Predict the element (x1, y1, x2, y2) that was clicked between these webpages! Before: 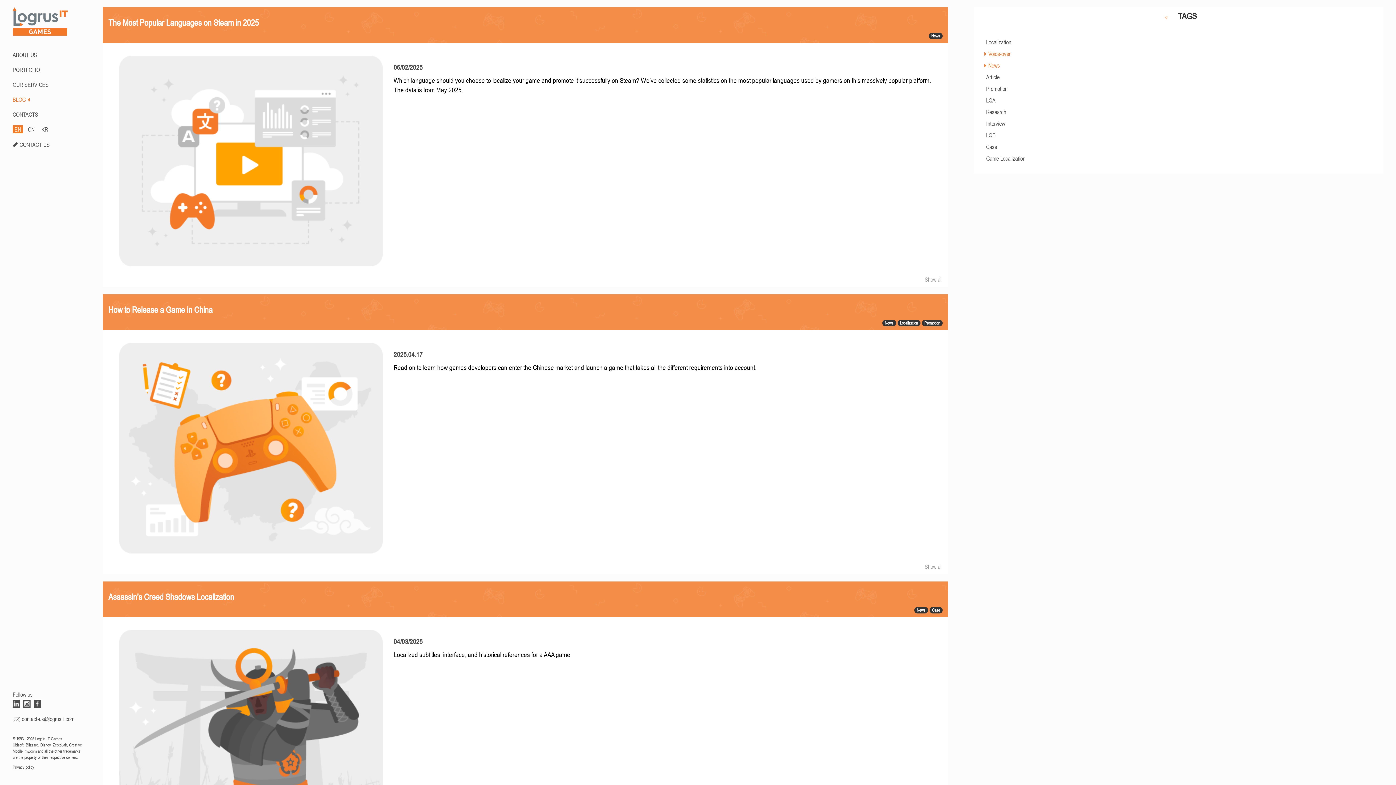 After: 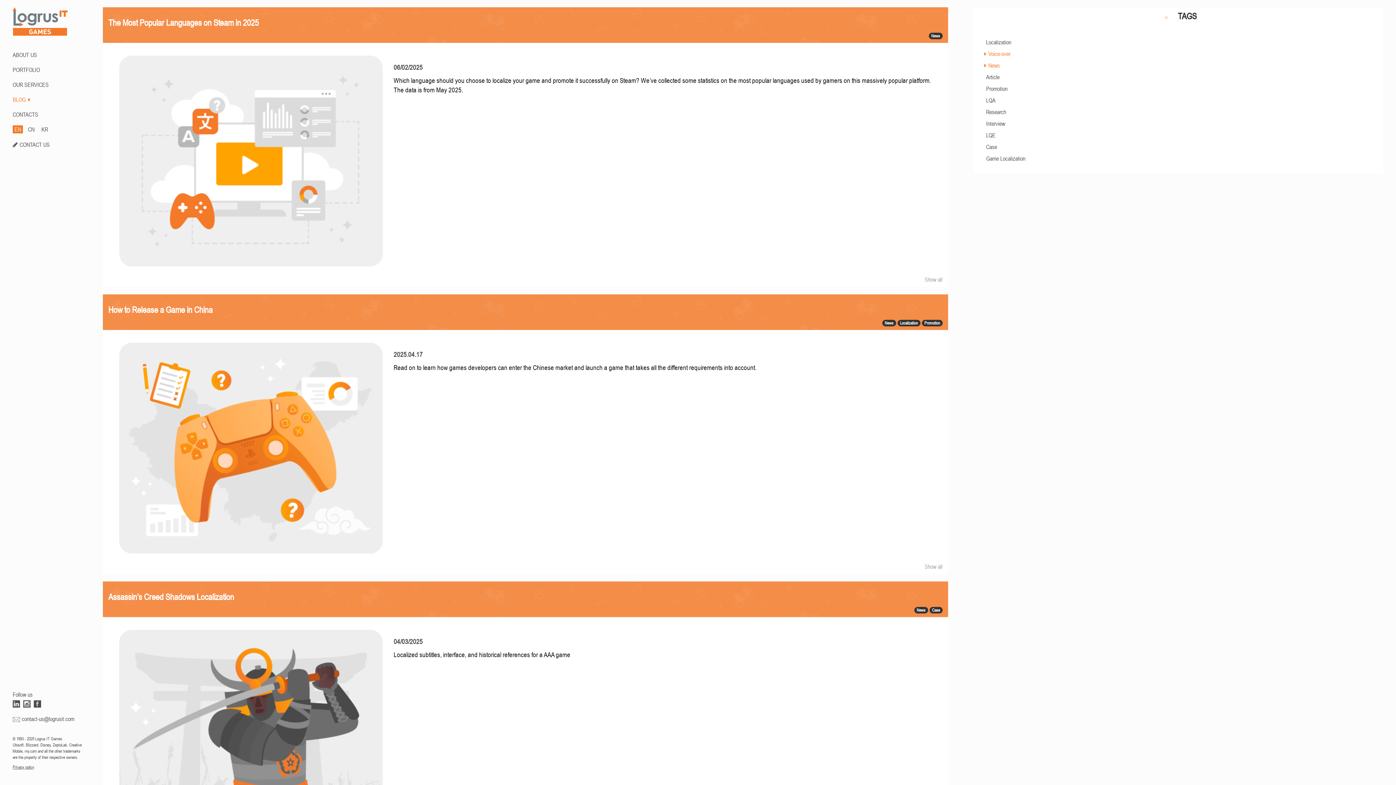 Action: bbox: (12, 765, 34, 770) label: Privacy policy